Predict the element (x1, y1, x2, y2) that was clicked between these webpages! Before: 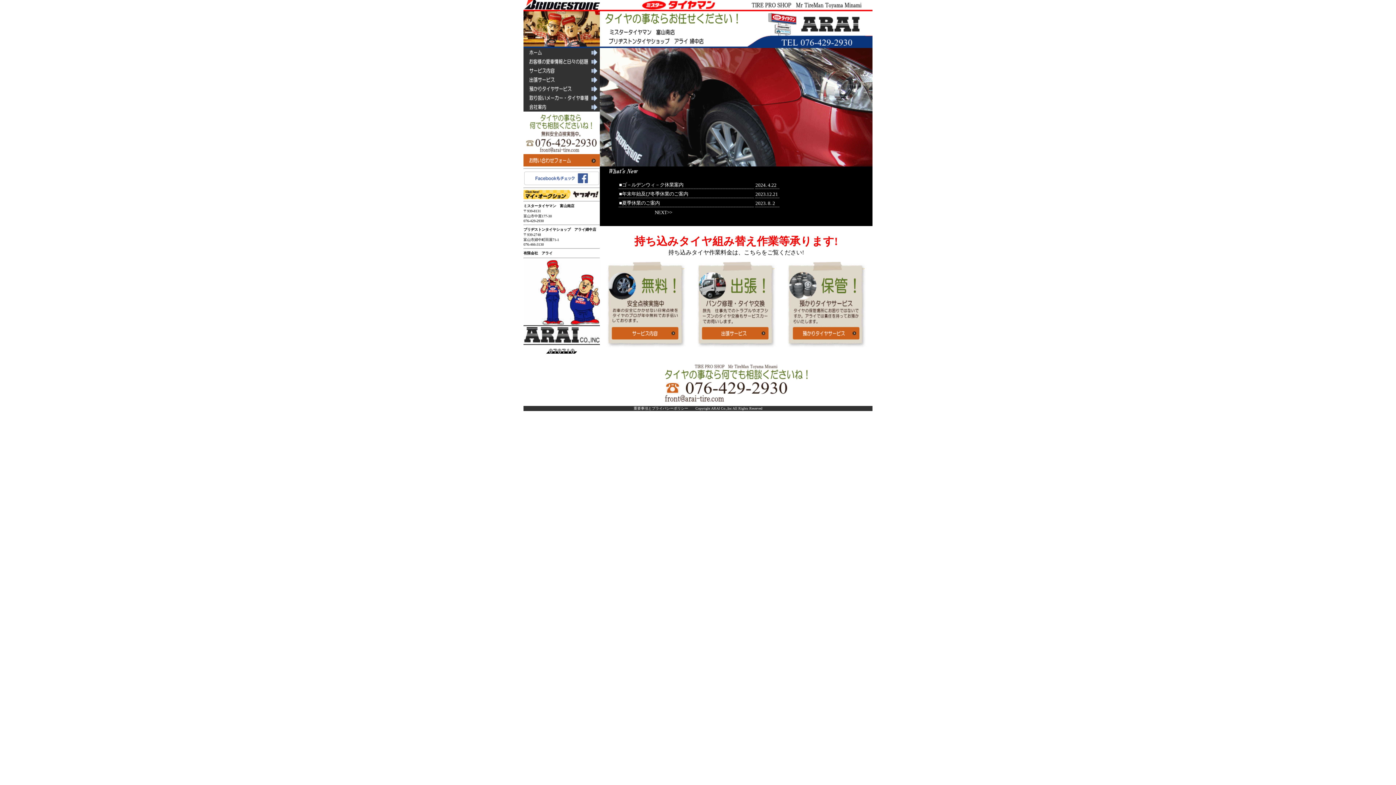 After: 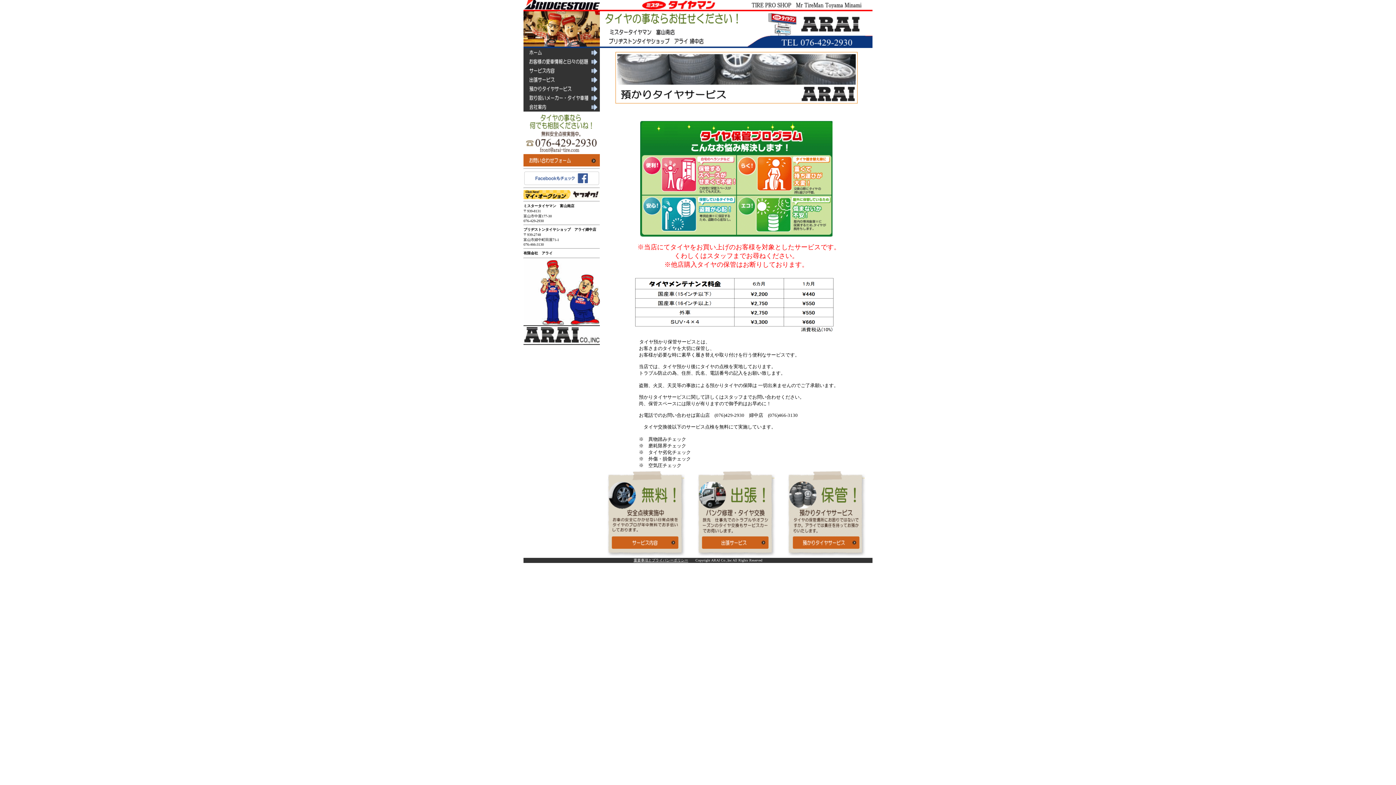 Action: bbox: (787, 344, 865, 348)